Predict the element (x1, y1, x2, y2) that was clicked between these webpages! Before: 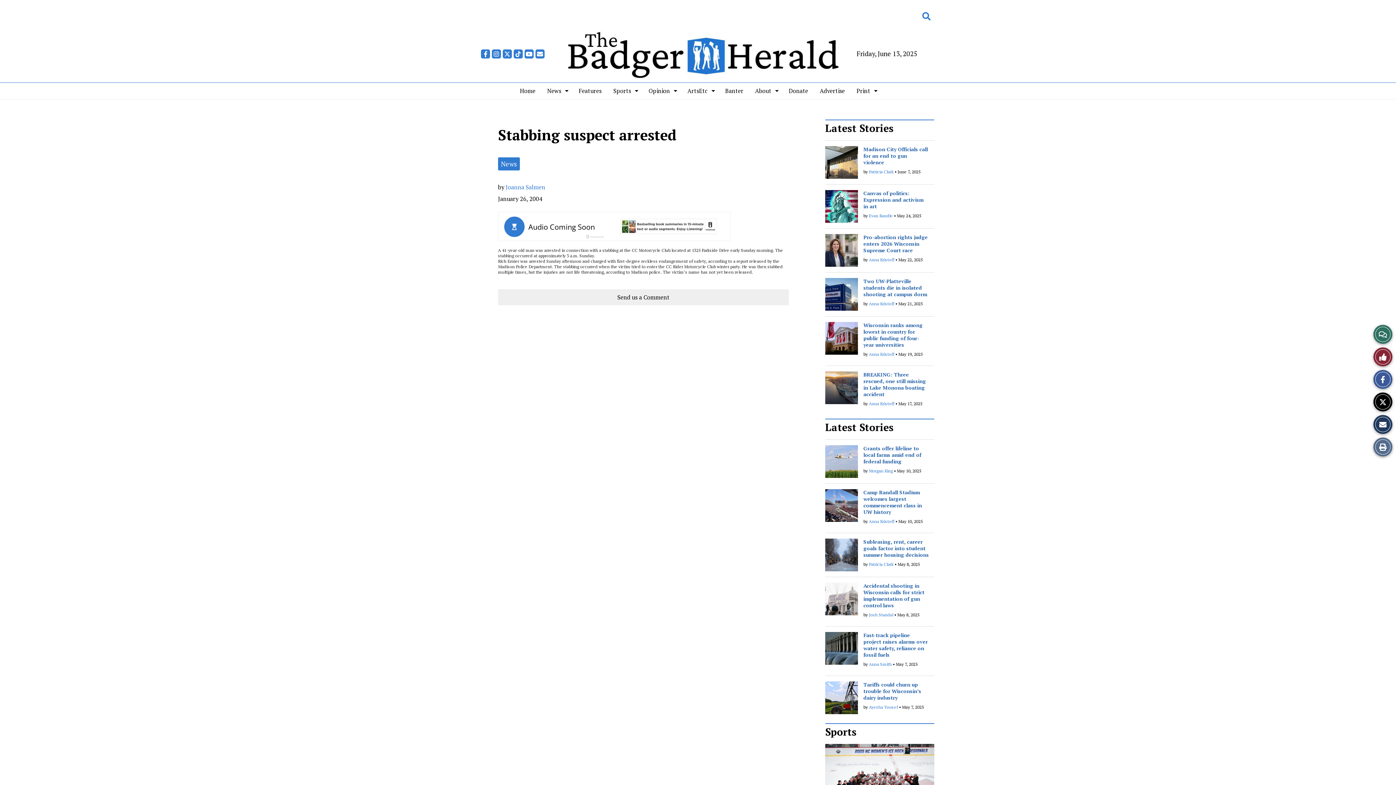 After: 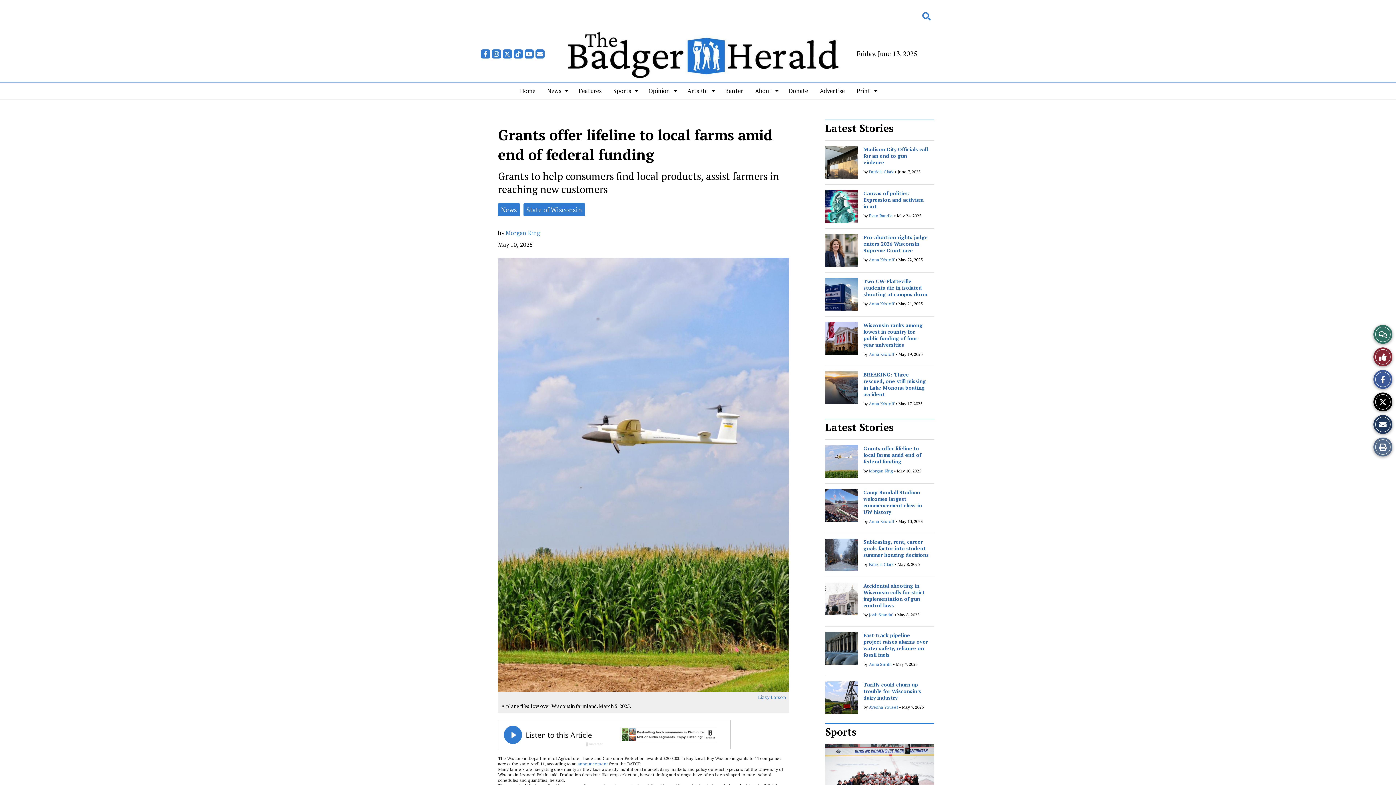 Action: bbox: (863, 445, 921, 465) label: Grants offer lifeline to local farms amid end of federal funding